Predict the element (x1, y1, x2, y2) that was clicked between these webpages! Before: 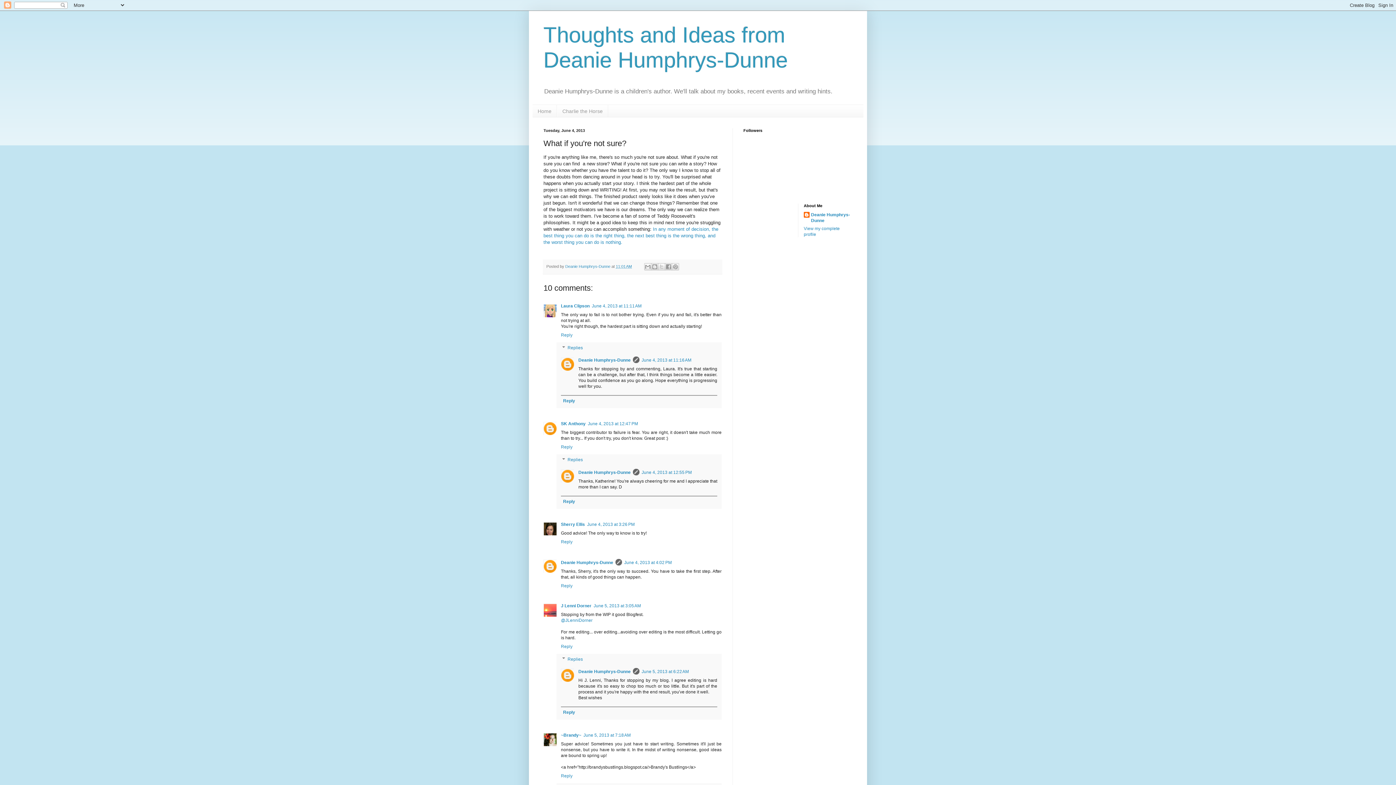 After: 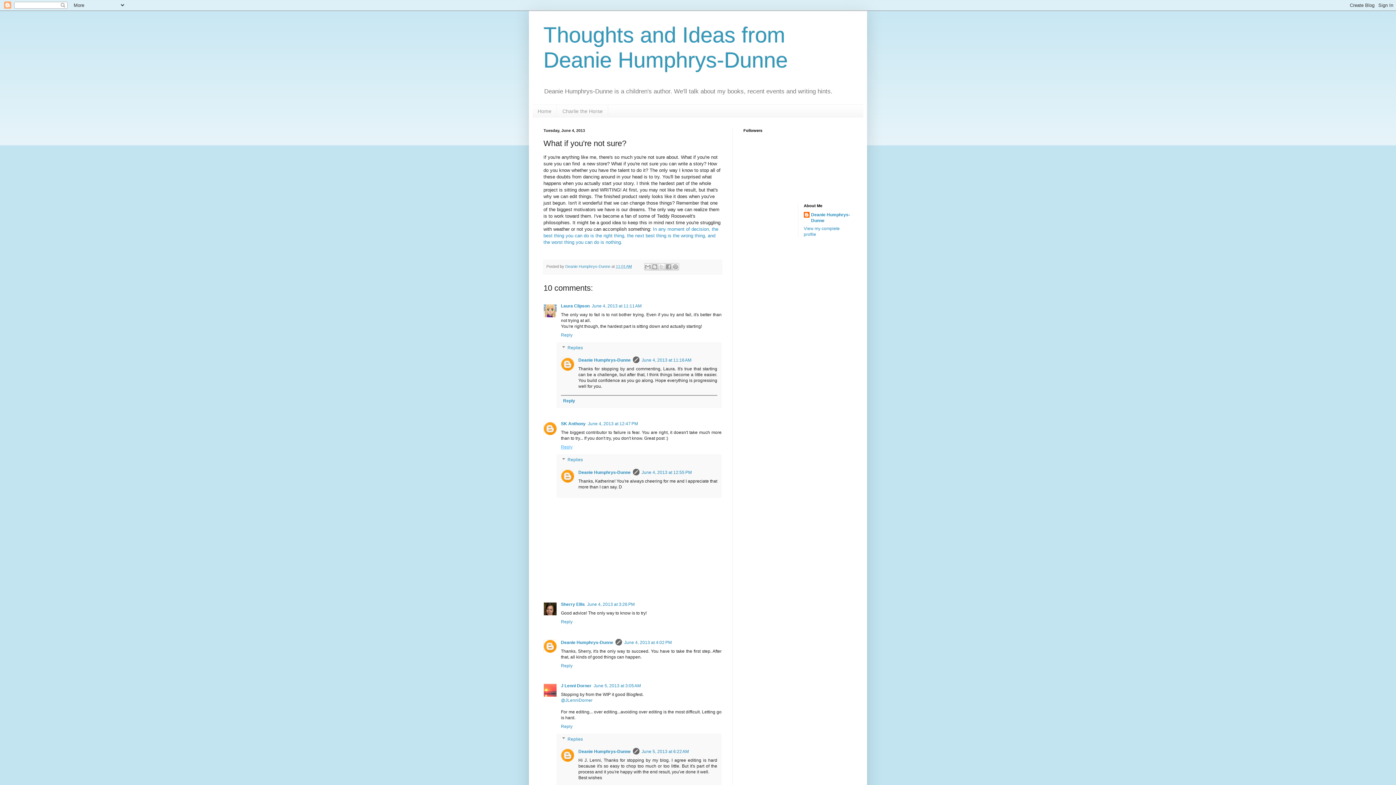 Action: label: Reply bbox: (561, 443, 574, 449)